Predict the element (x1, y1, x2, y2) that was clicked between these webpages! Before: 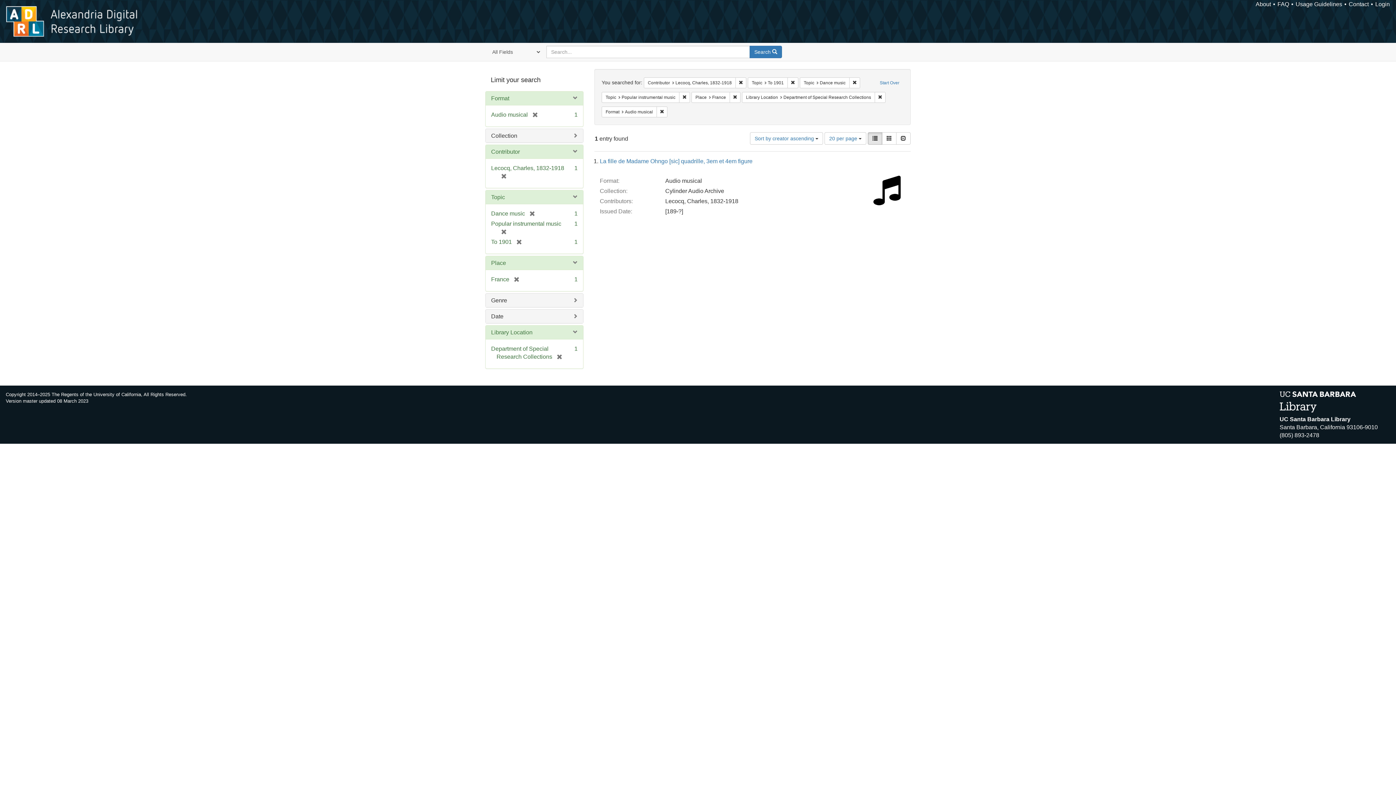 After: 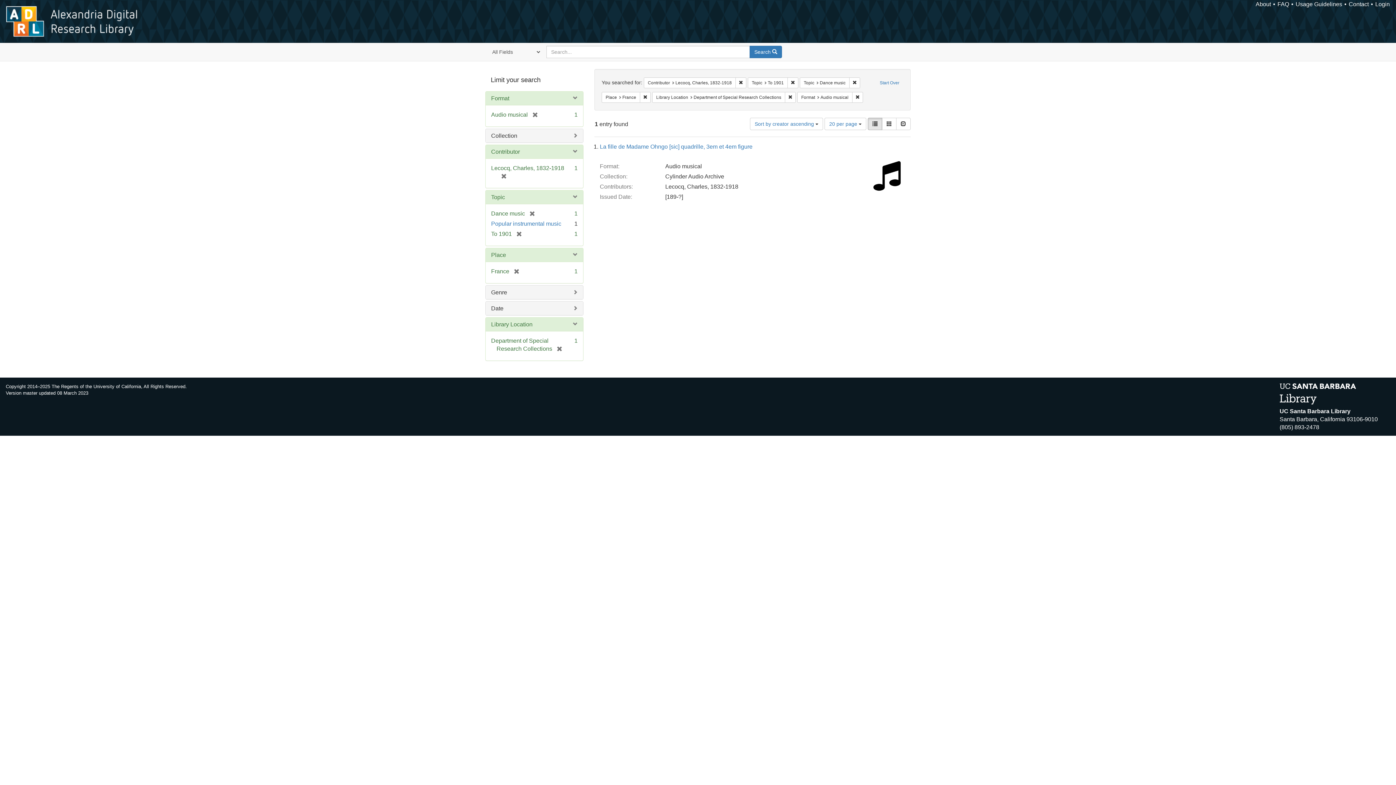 Action: bbox: (496, 228, 506, 234) label: [remove]